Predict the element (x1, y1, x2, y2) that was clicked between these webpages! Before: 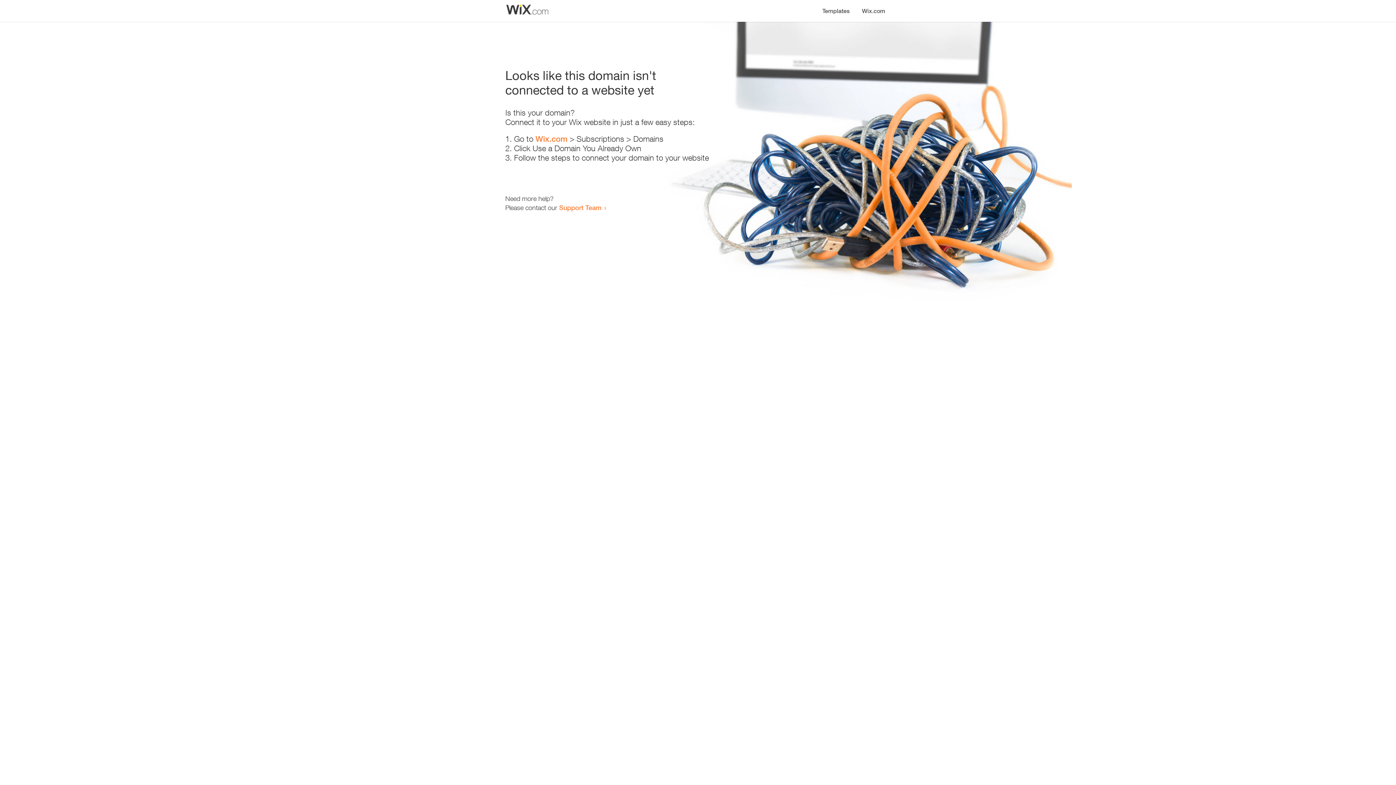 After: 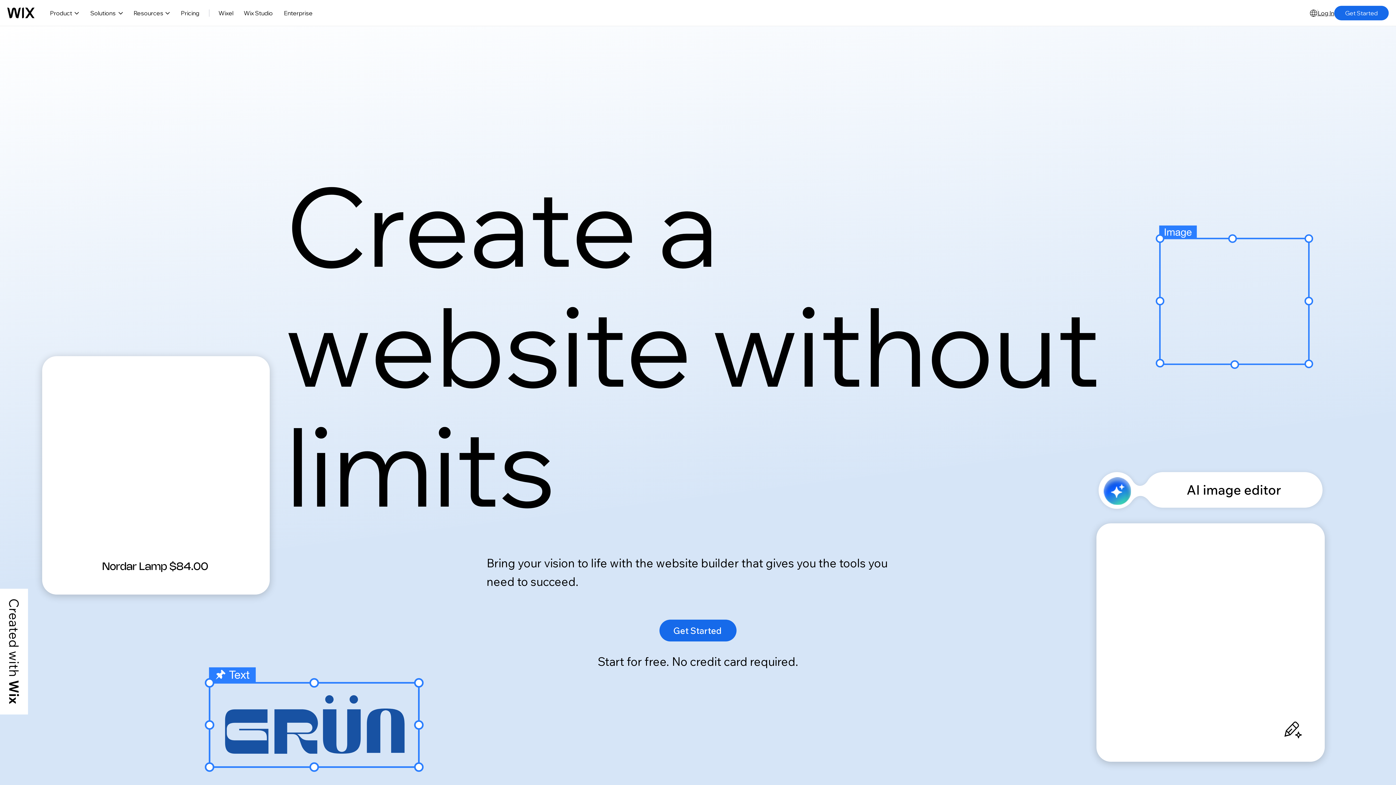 Action: label: Wix.com bbox: (535, 134, 567, 143)